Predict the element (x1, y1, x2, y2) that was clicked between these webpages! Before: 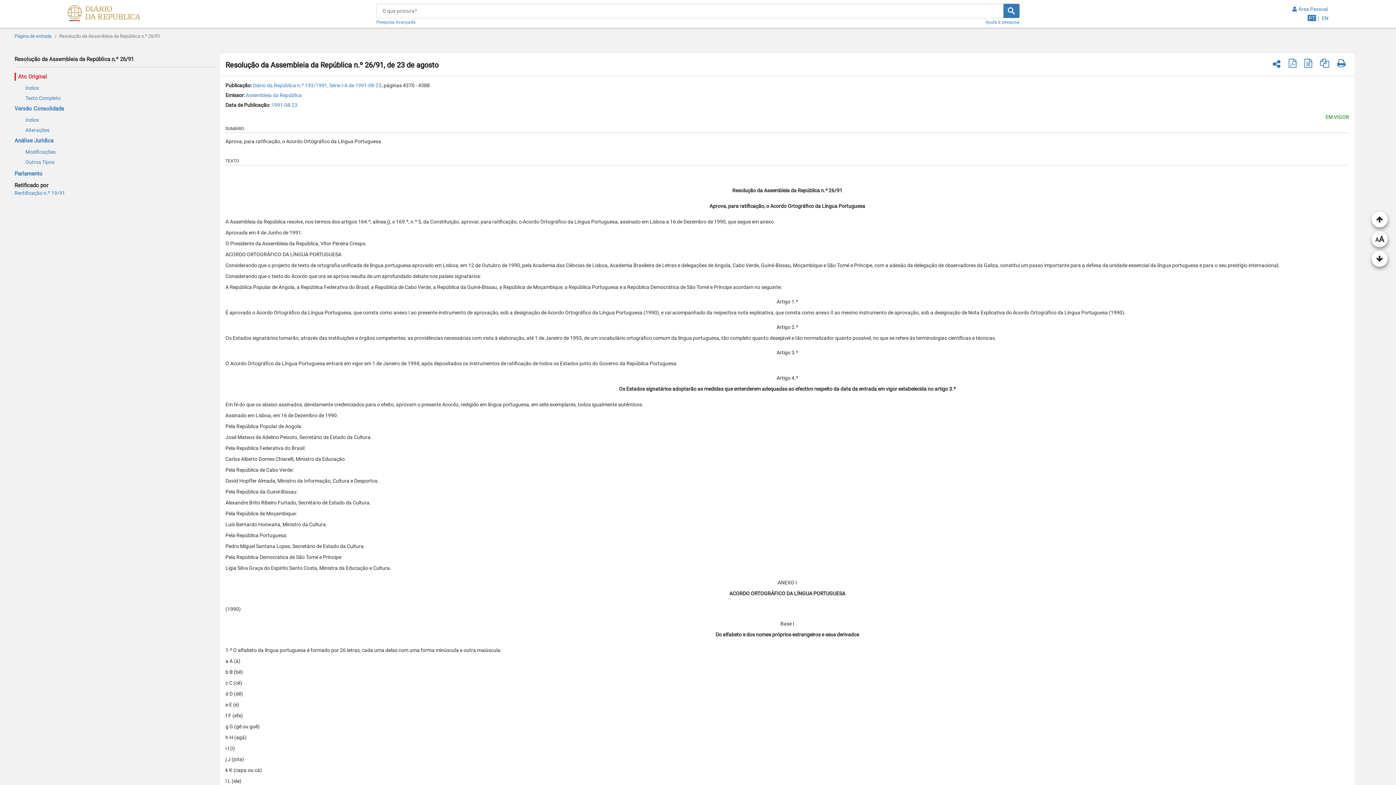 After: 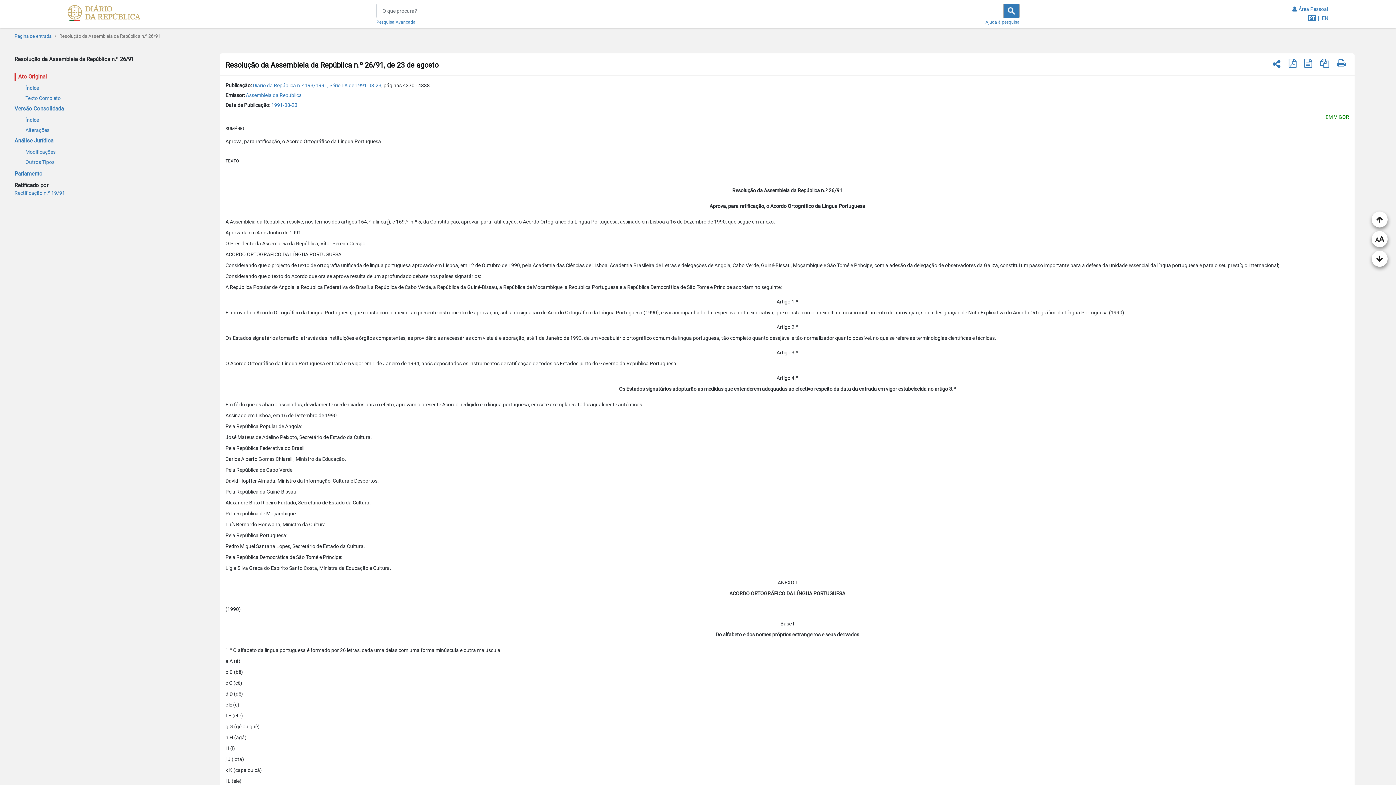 Action: label: Ato Original bbox: (18, 254, 49, 260)